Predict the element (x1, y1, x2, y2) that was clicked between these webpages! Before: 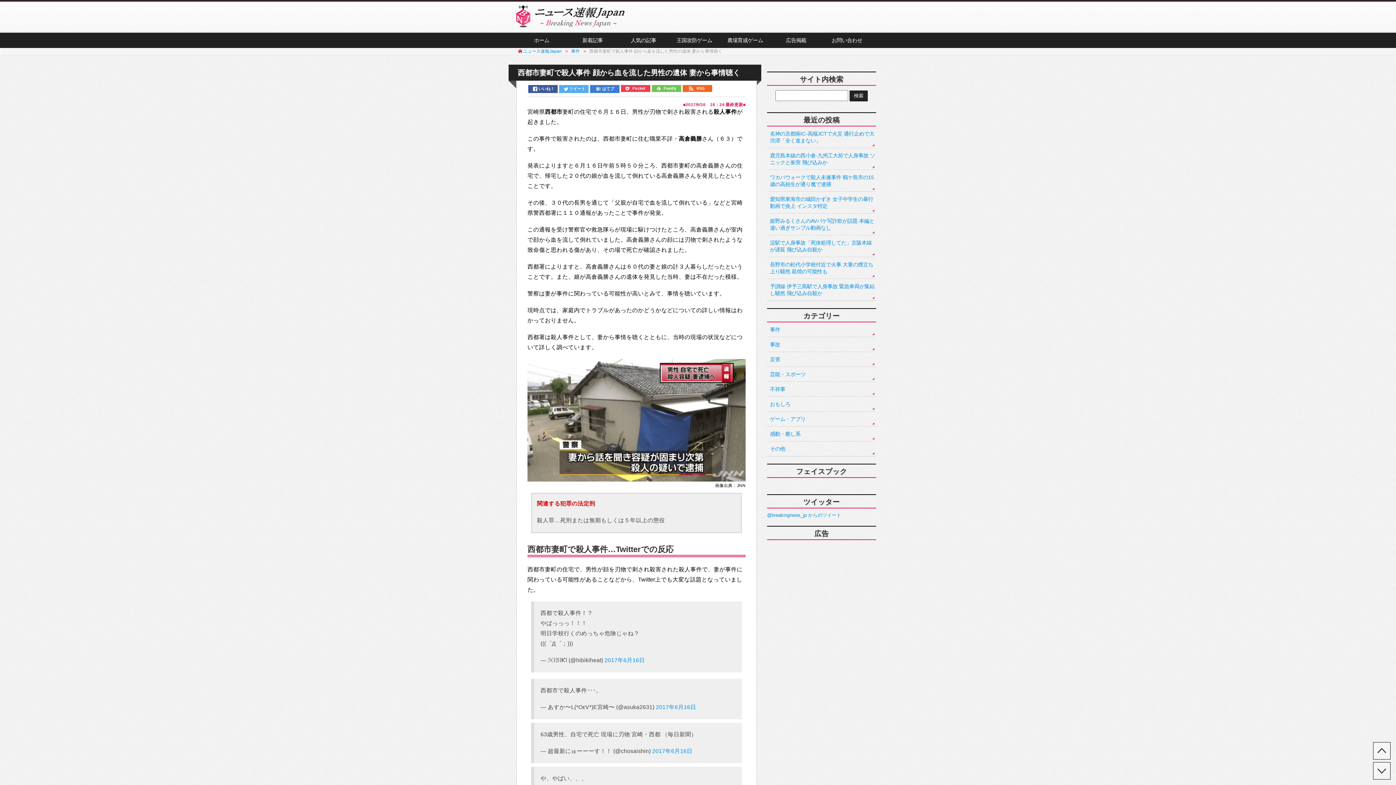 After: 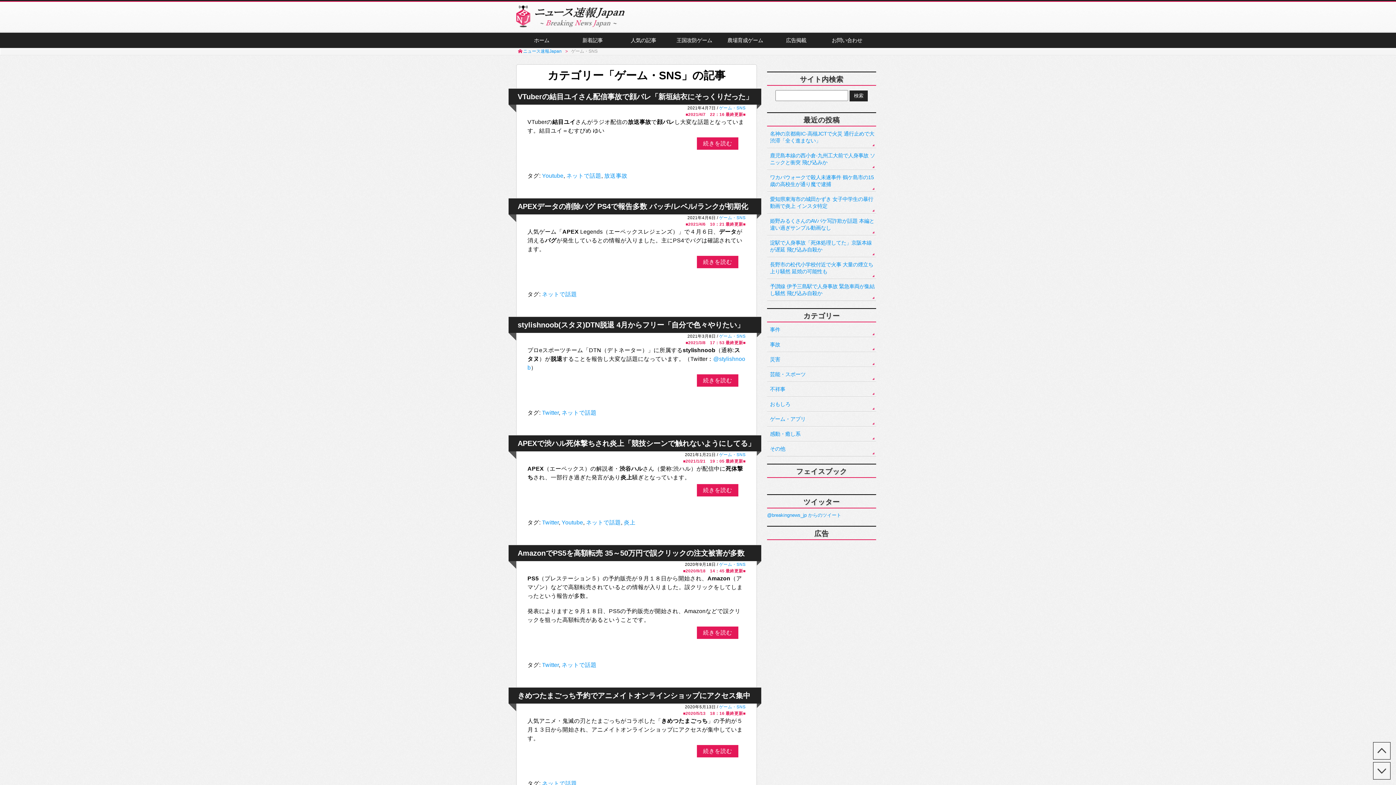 Action: bbox: (767, 412, 876, 426) label: ゲーム・アプリ